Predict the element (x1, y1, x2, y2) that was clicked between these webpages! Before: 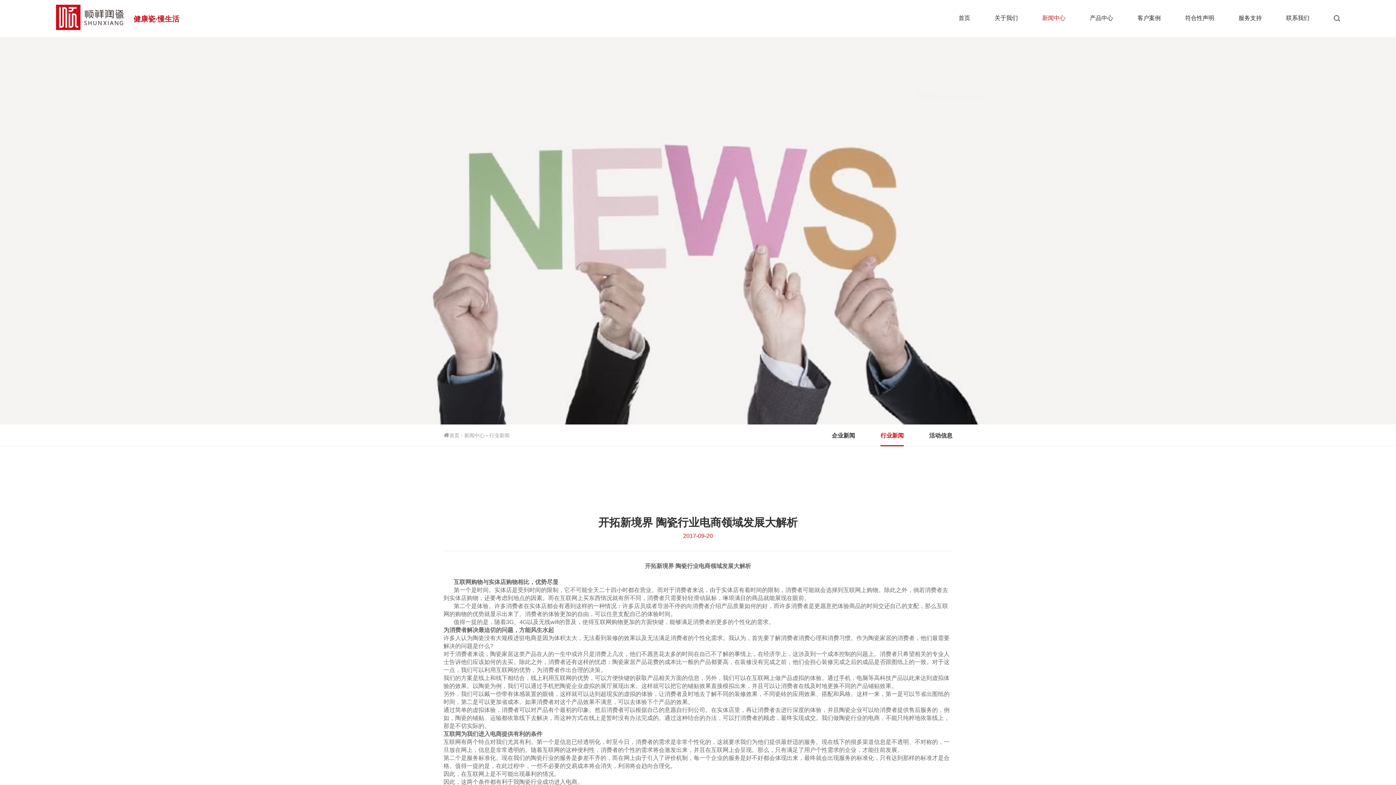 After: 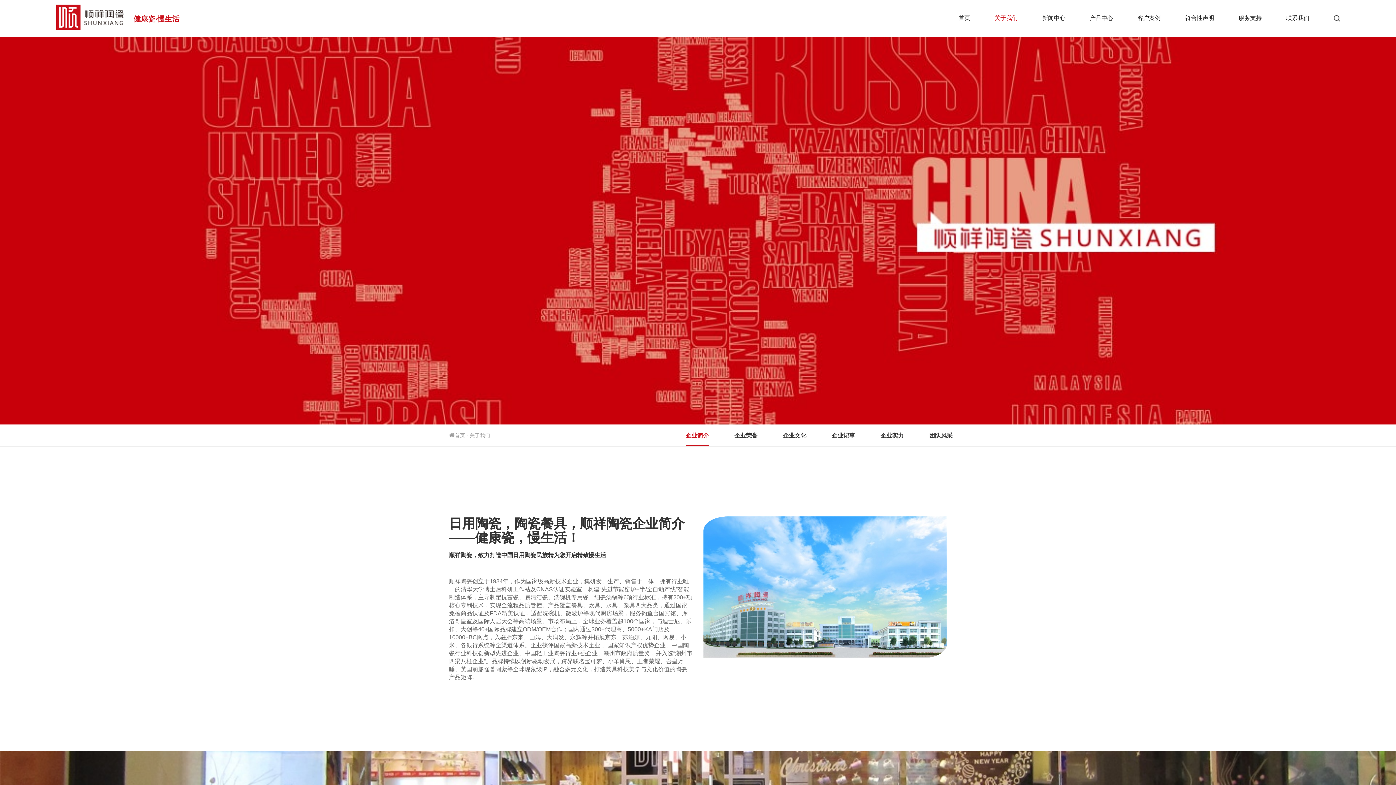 Action: label: 关于我们 bbox: (994, 0, 1018, 36)